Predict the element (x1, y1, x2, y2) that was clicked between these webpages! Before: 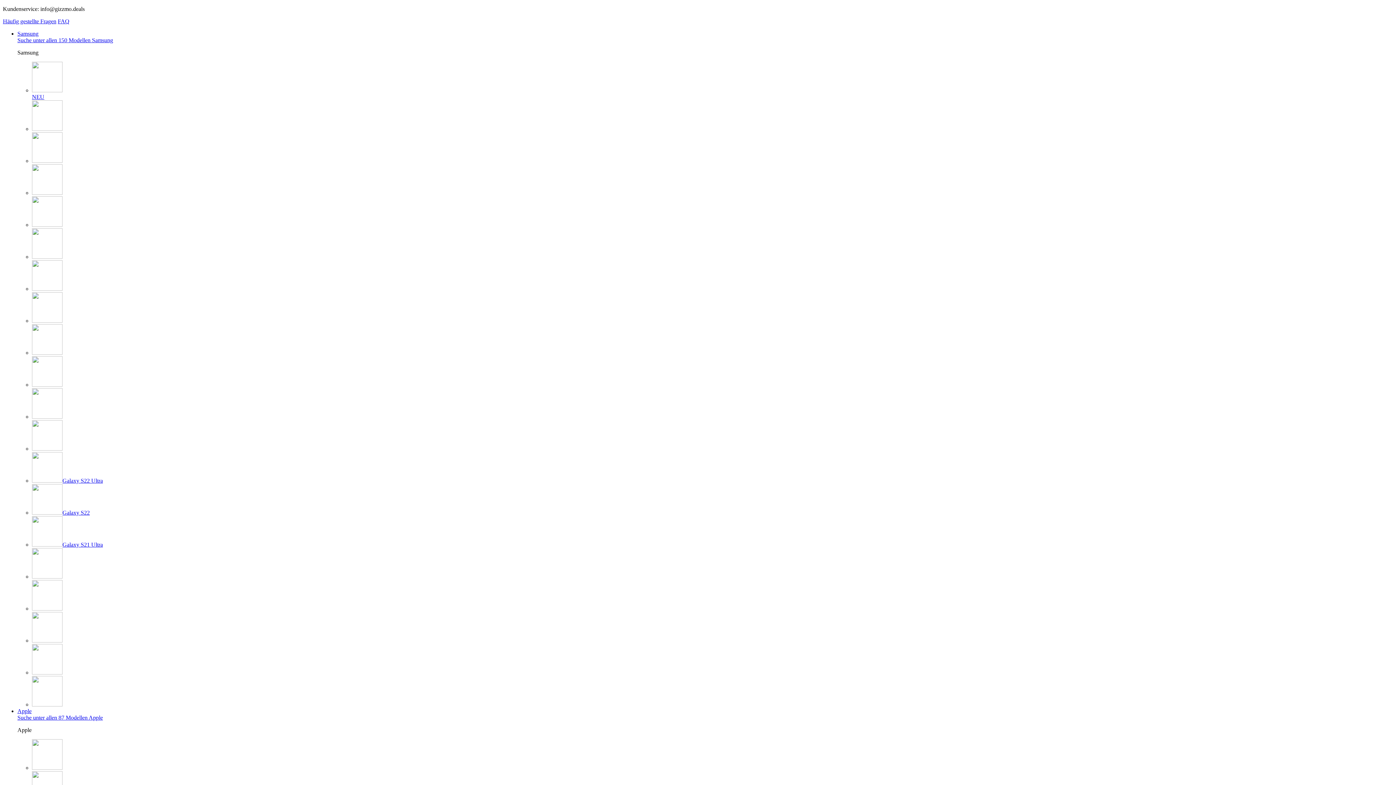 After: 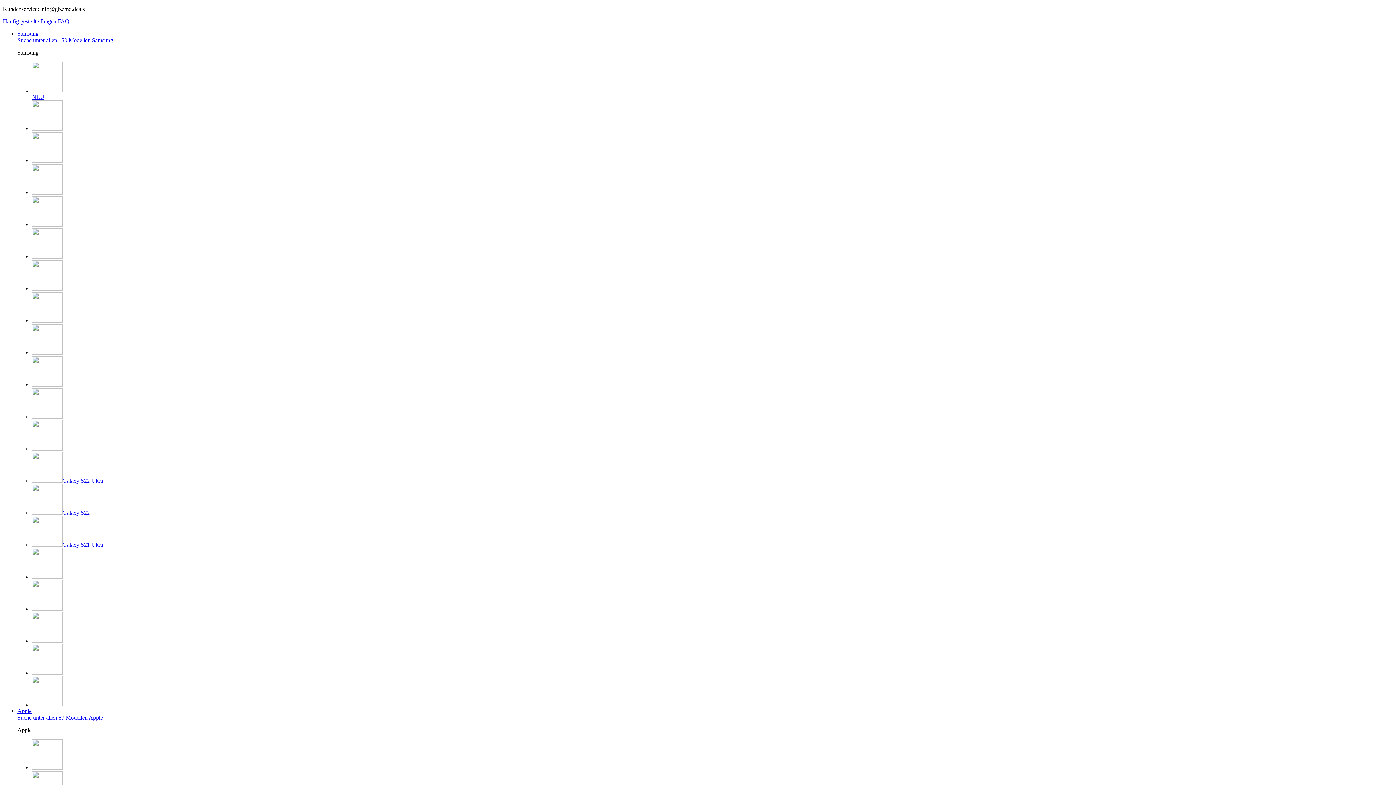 Action: label: NEU bbox: (32, 87, 1393, 100)